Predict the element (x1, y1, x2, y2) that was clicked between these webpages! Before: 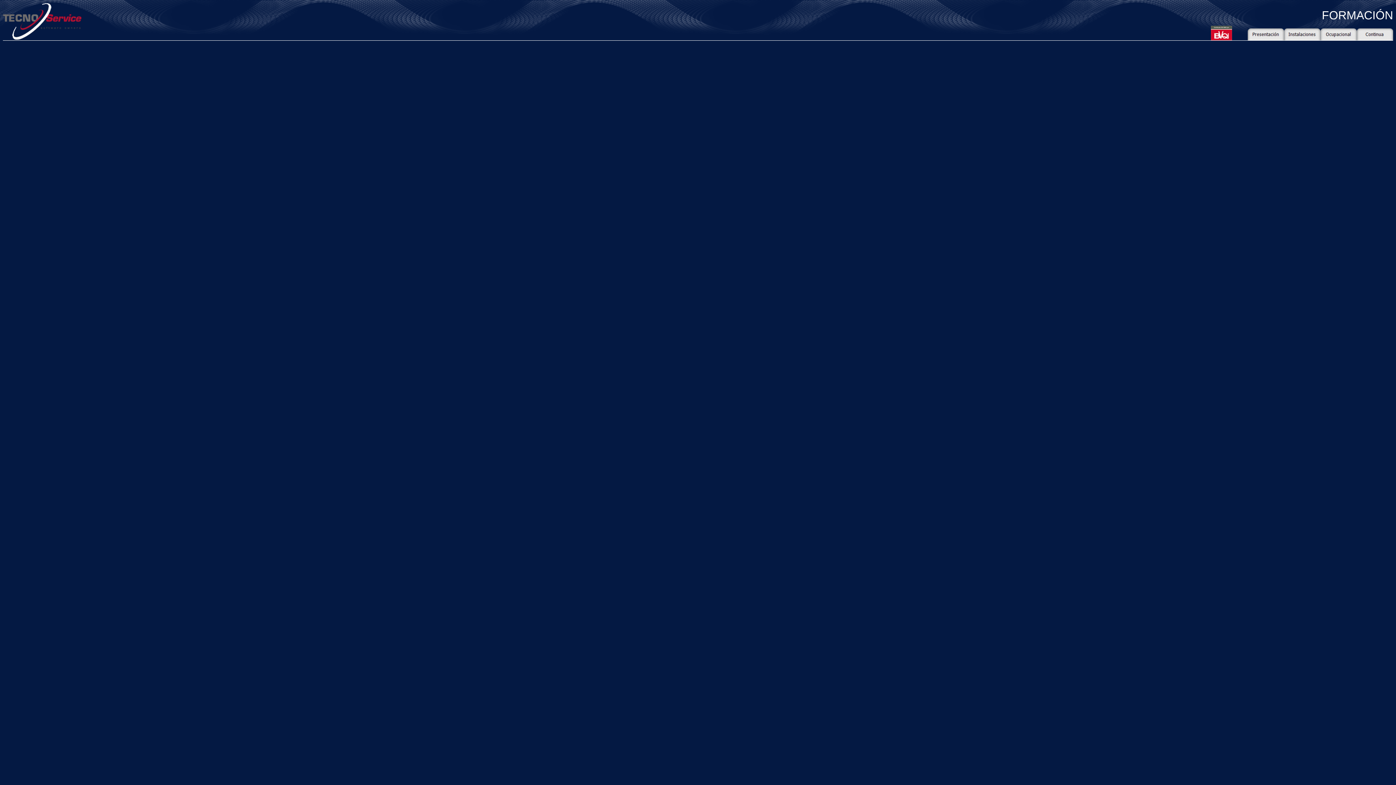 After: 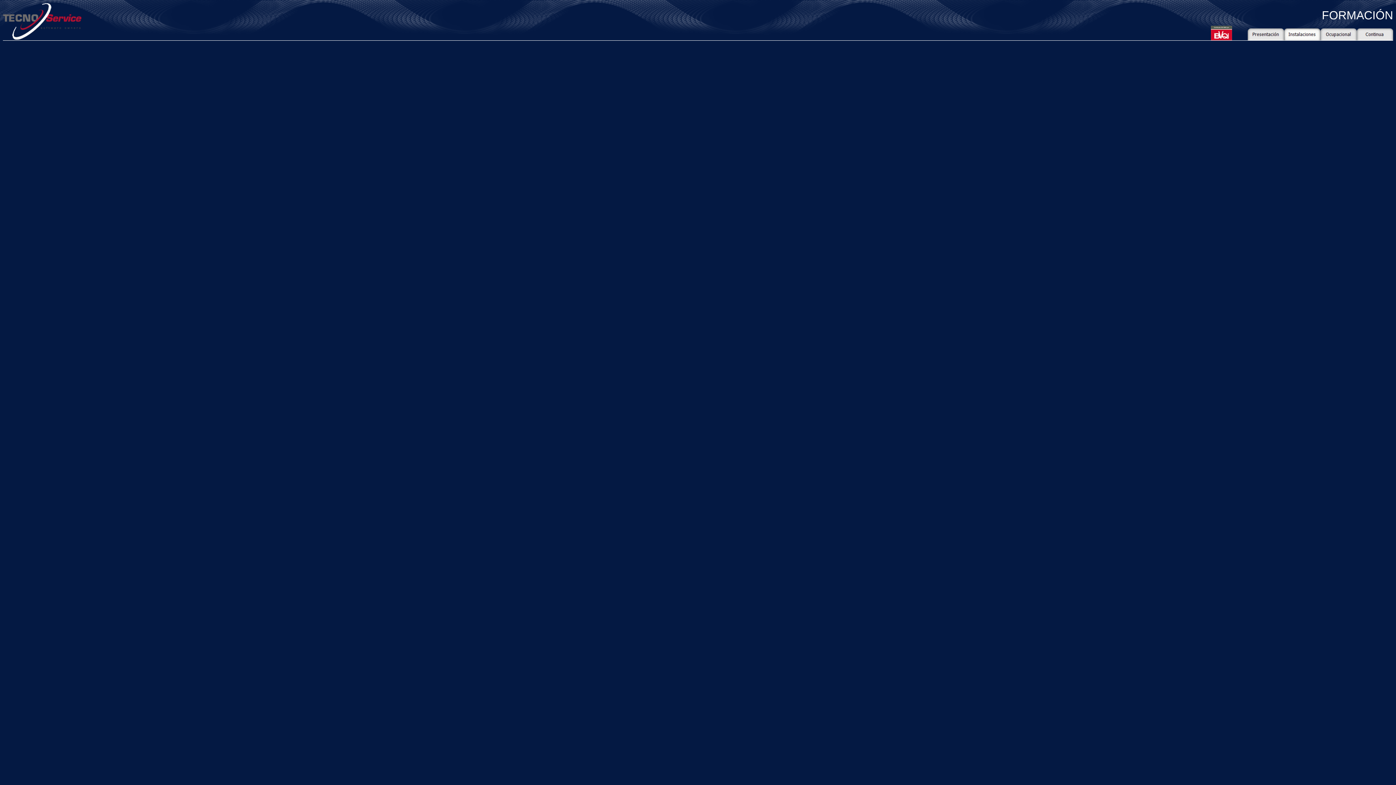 Action: bbox: (1284, 35, 1320, 41)